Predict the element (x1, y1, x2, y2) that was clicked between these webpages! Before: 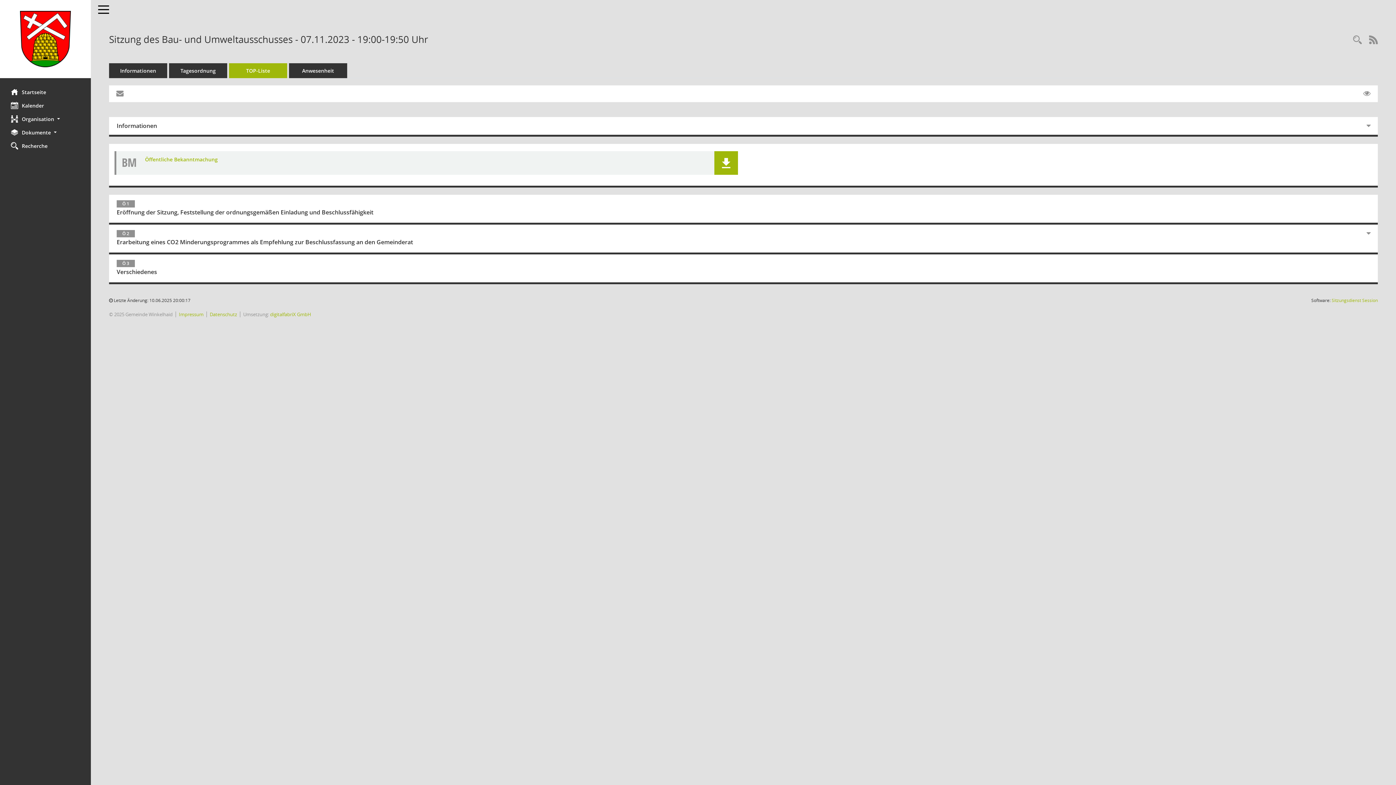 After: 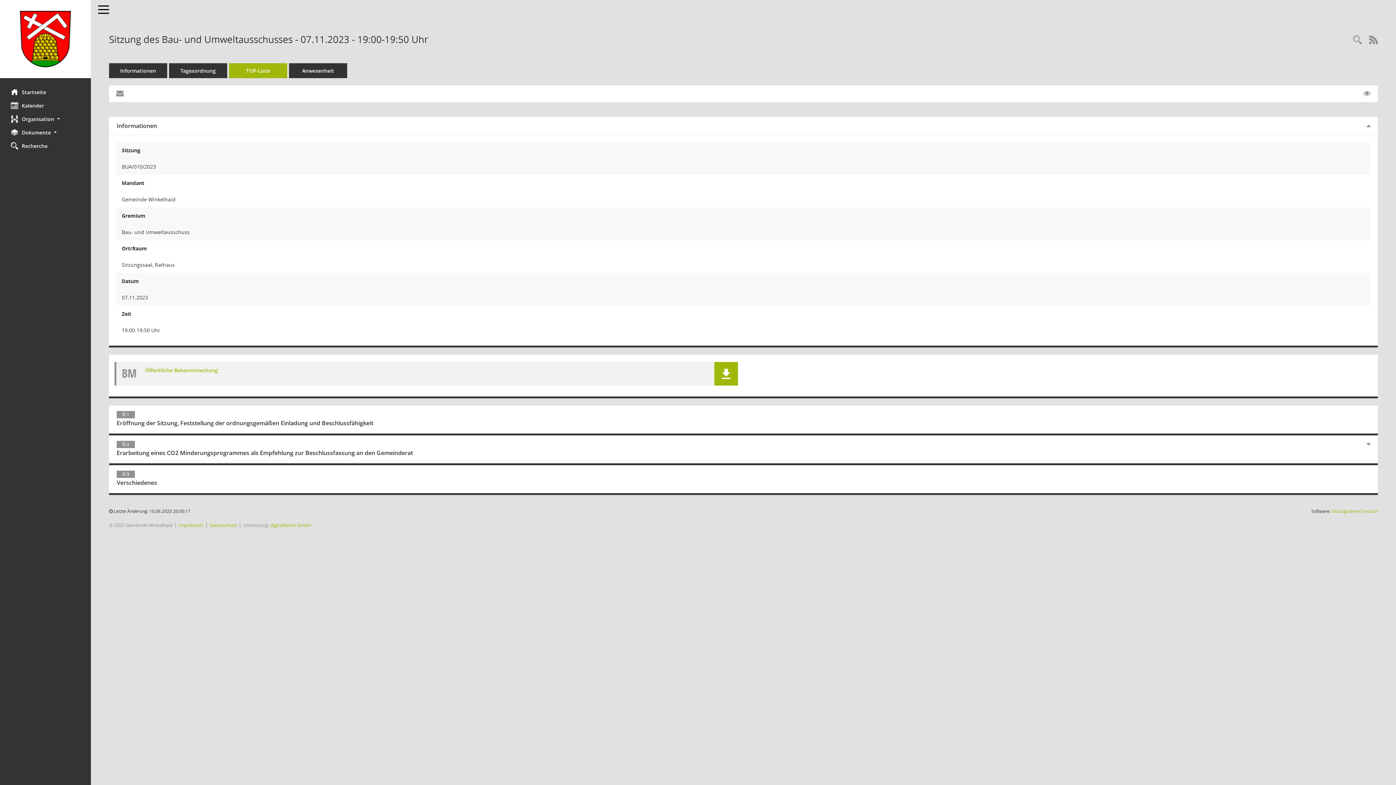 Action: label: Informationen bbox: (109, 117, 1369, 134)